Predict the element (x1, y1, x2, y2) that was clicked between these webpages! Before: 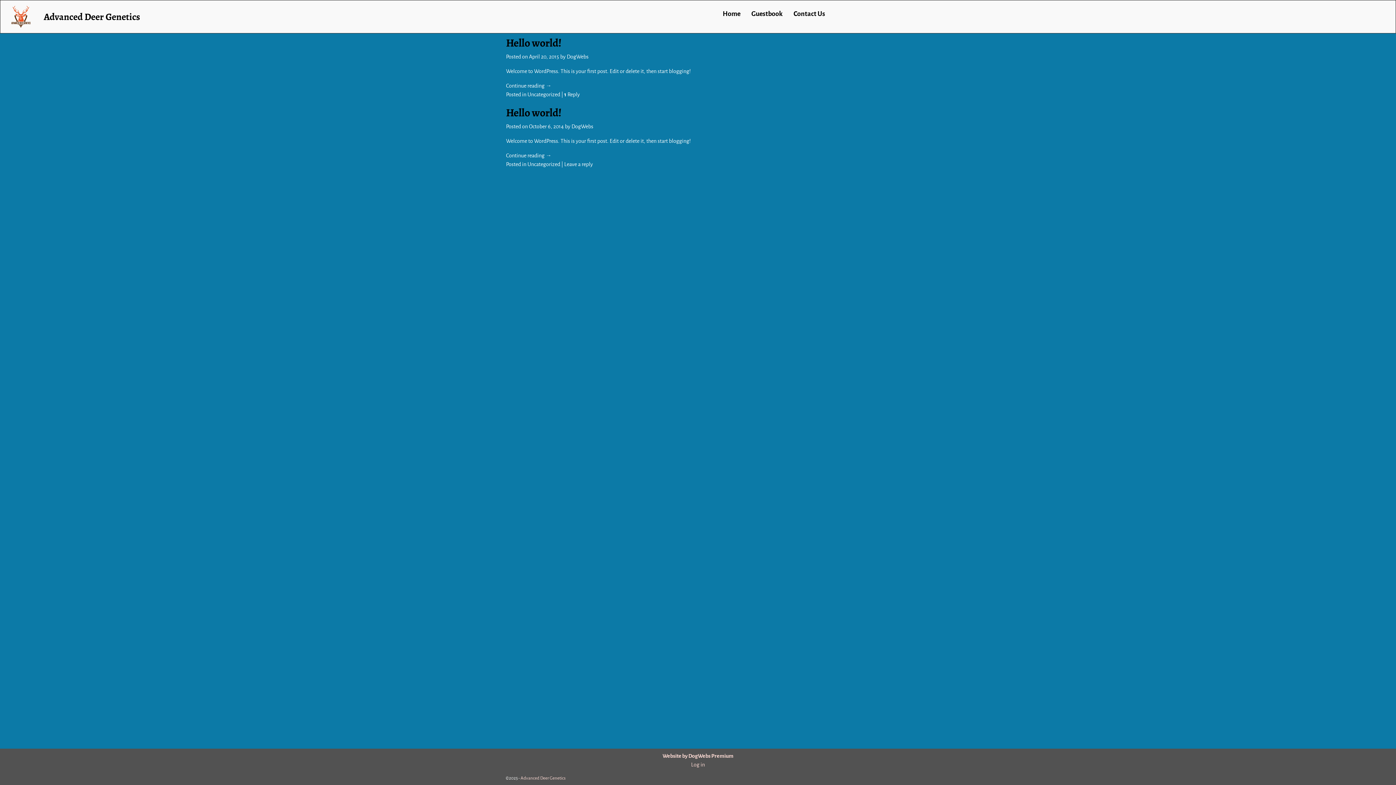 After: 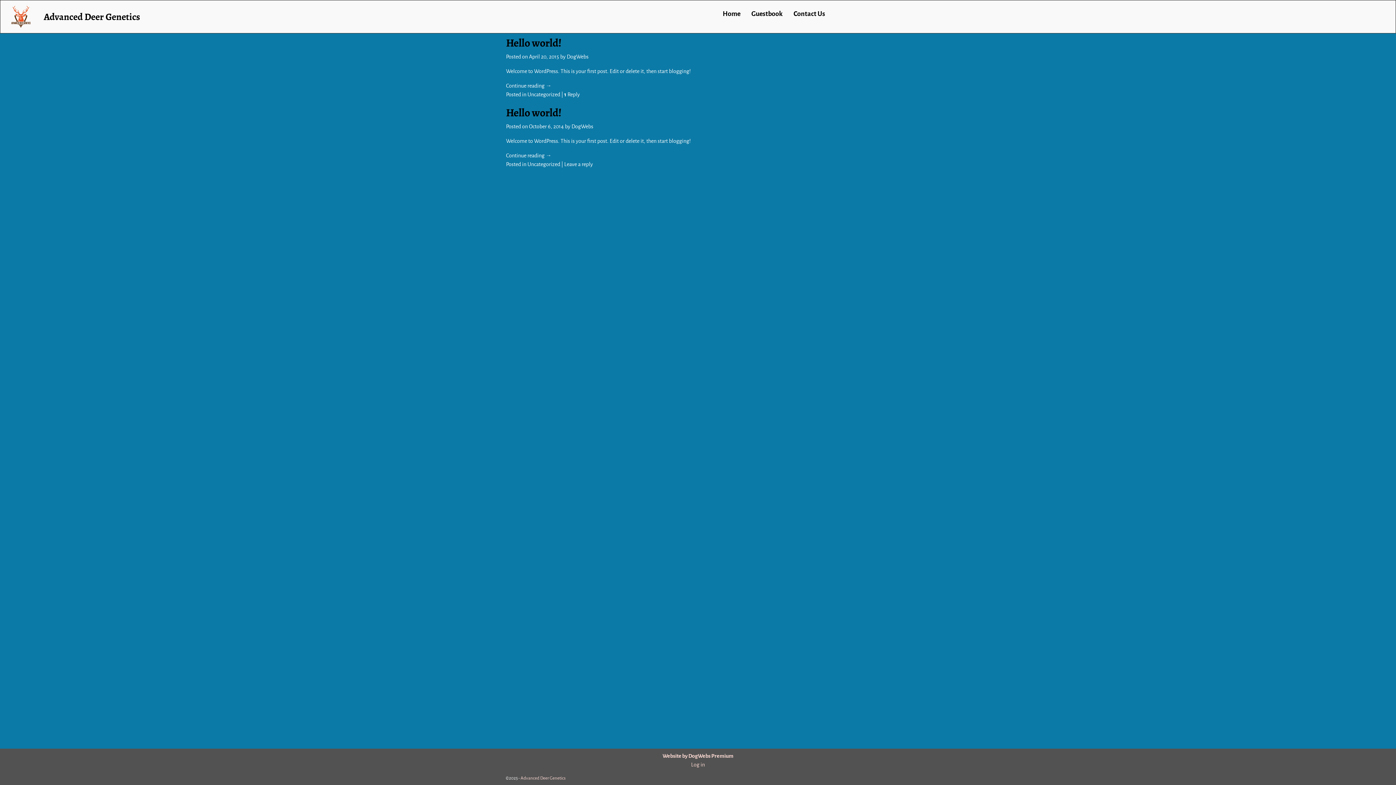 Action: bbox: (527, 91, 560, 97) label: Uncategorized